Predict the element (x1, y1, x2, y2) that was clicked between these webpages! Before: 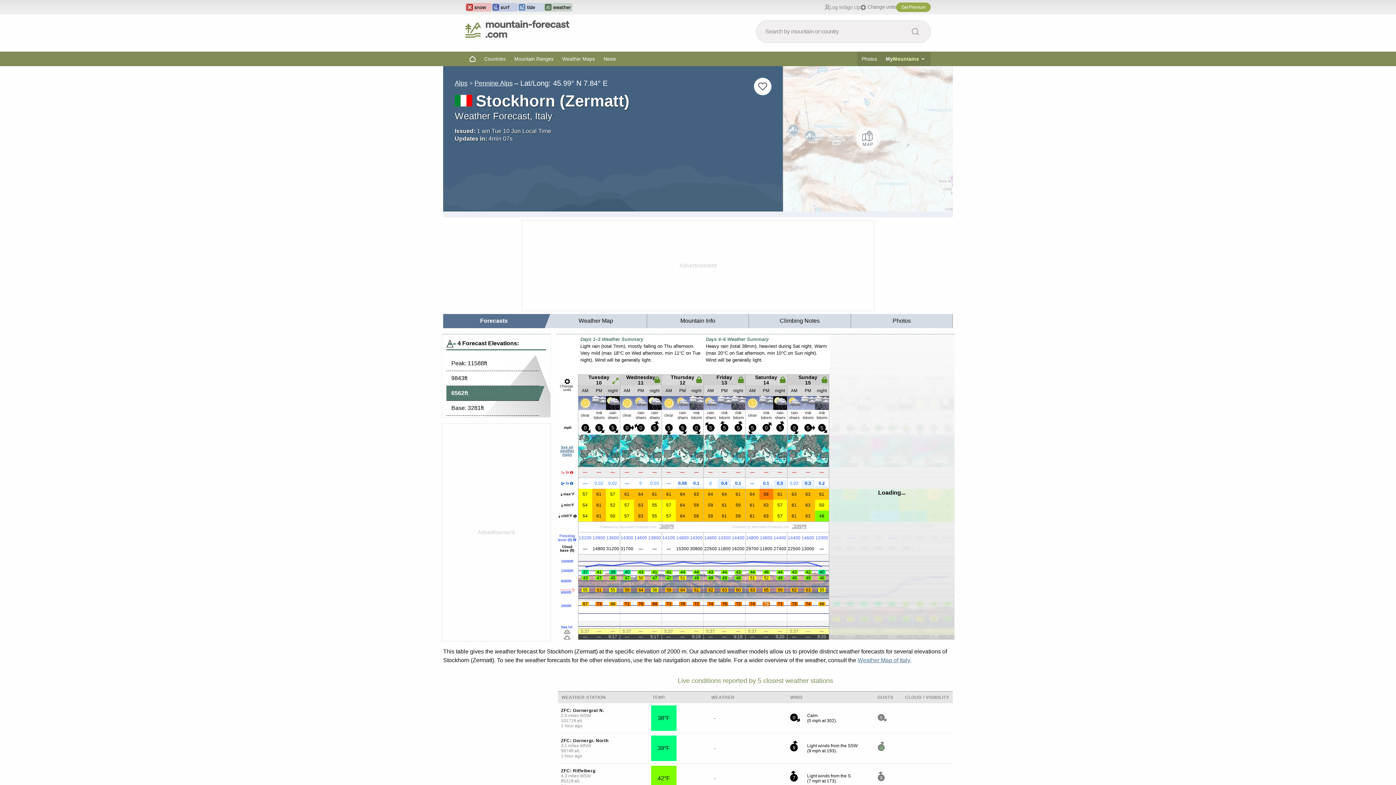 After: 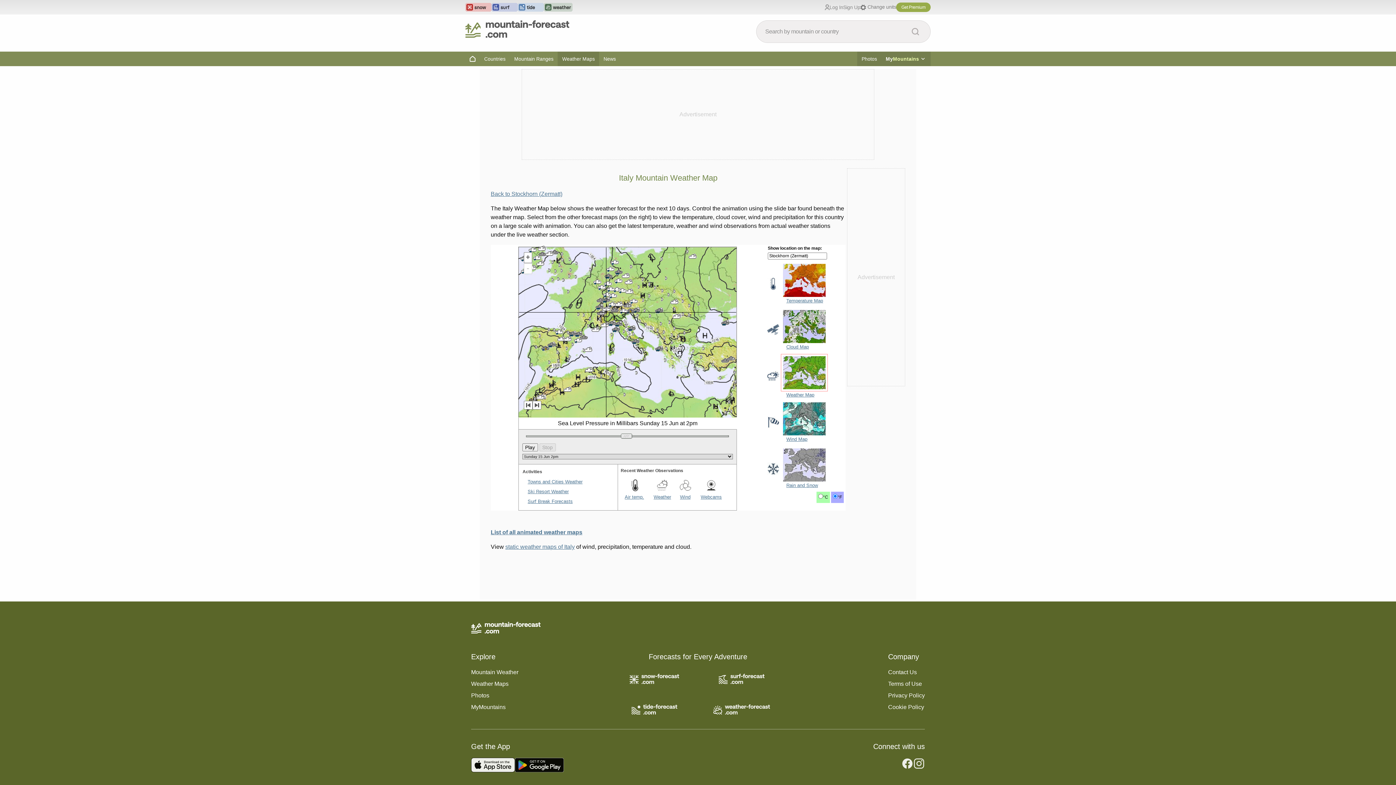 Action: bbox: (787, 434, 828, 467)